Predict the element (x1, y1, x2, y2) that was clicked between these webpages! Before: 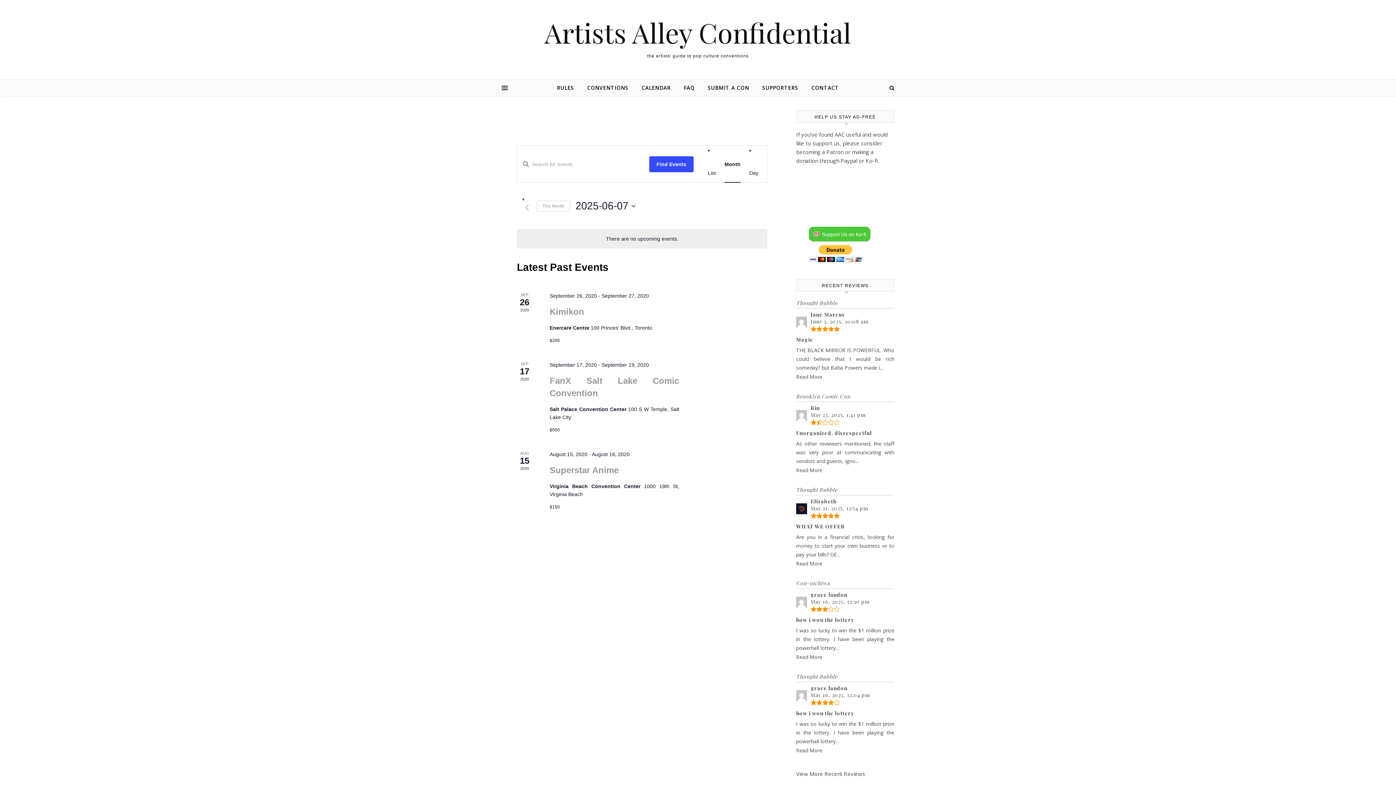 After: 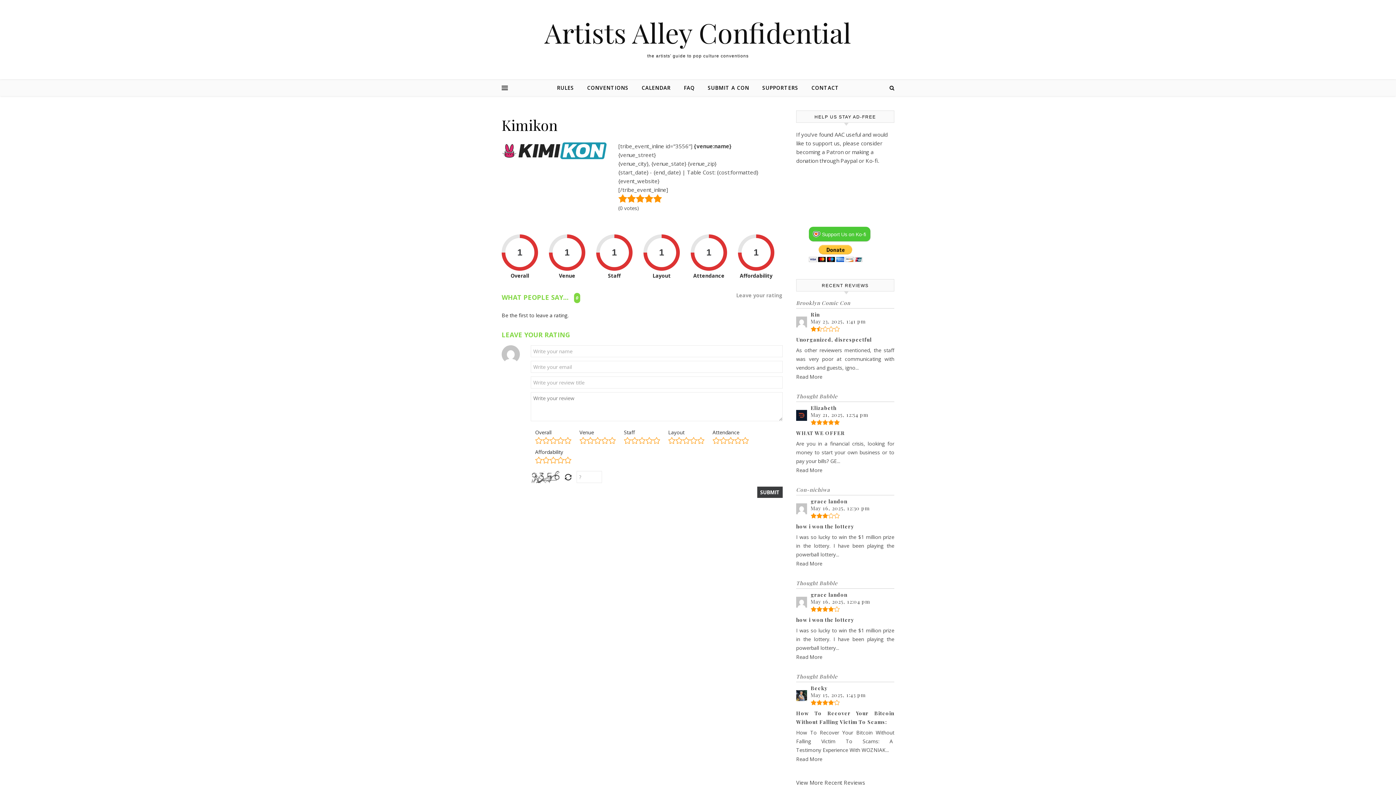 Action: bbox: (549, 306, 584, 317) label: Kimikon